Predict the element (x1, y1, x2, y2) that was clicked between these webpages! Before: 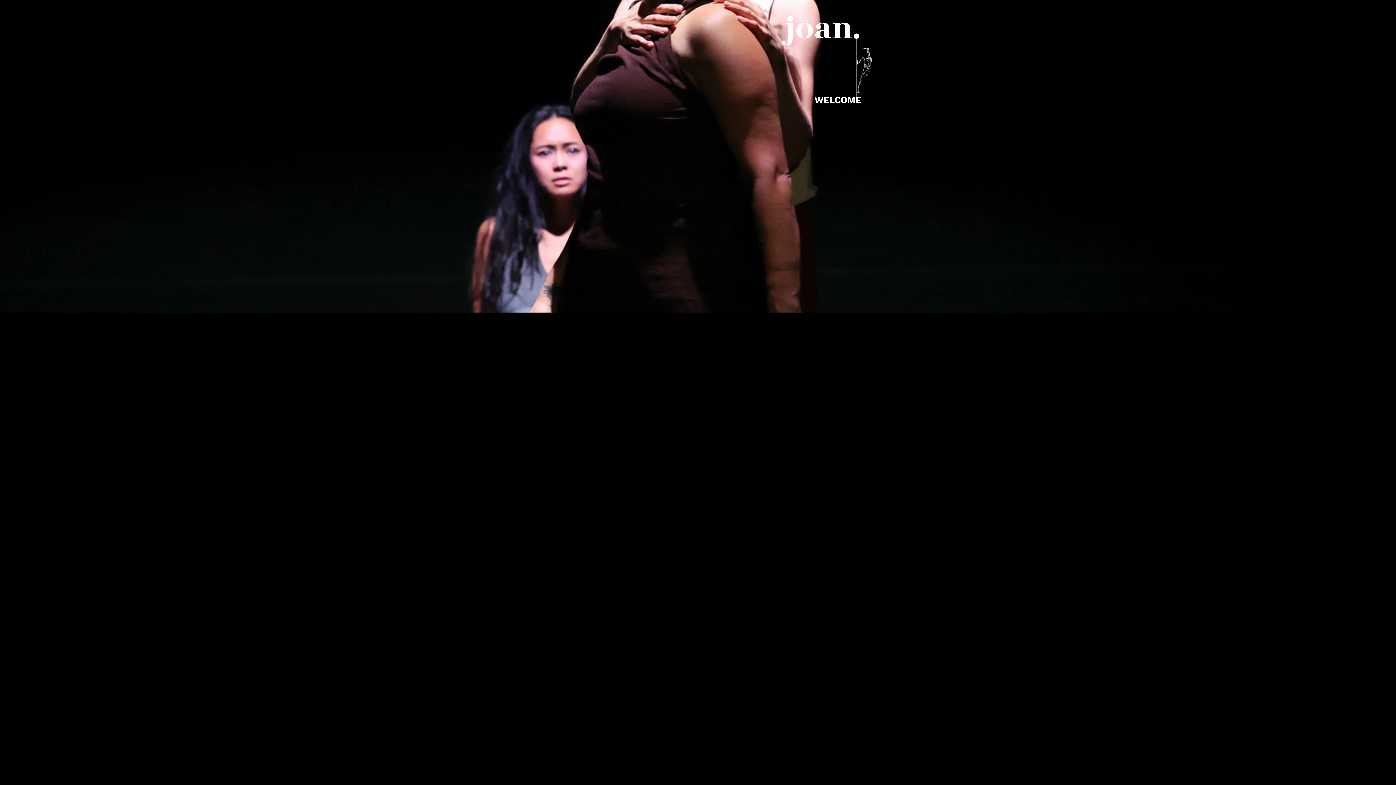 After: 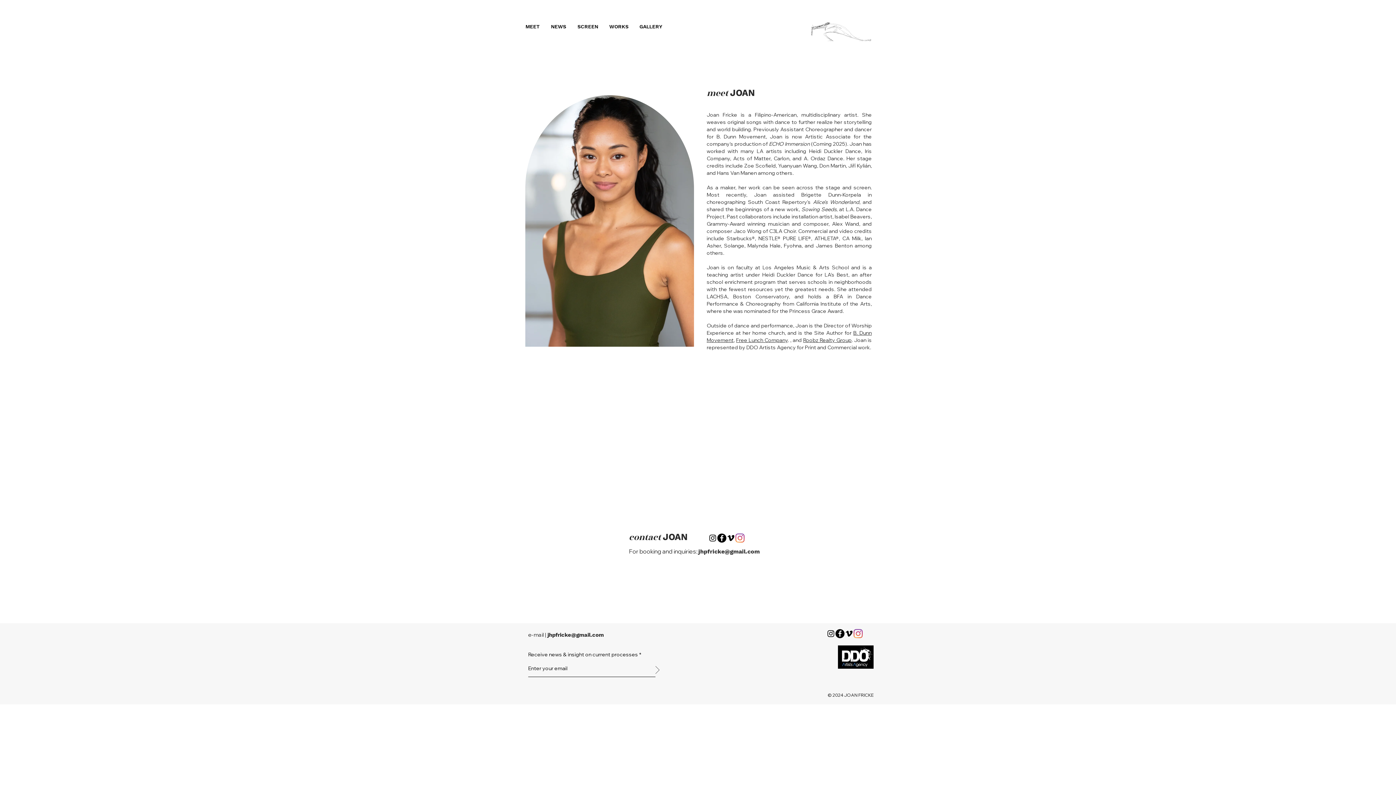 Action: label: WELCOME bbox: (800, 89, 876, 110)